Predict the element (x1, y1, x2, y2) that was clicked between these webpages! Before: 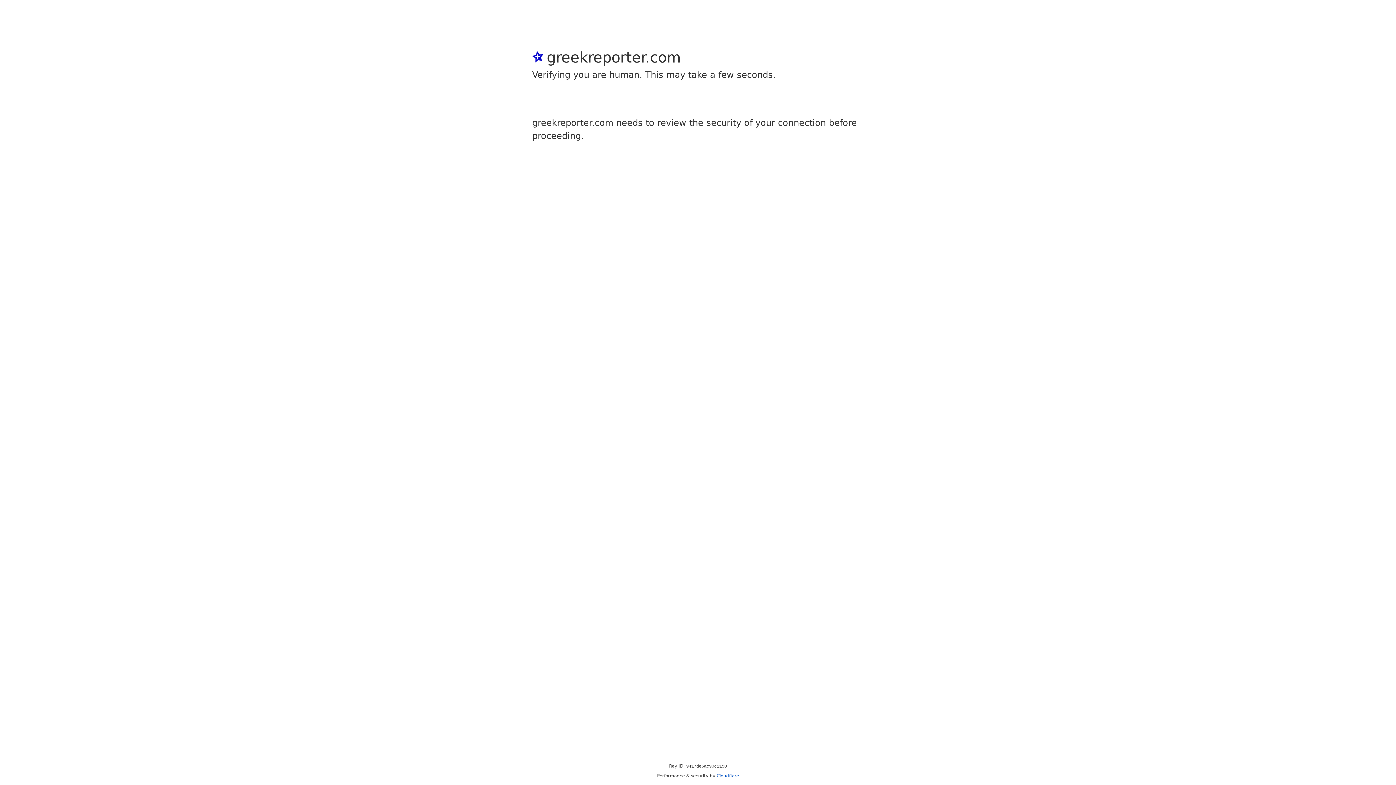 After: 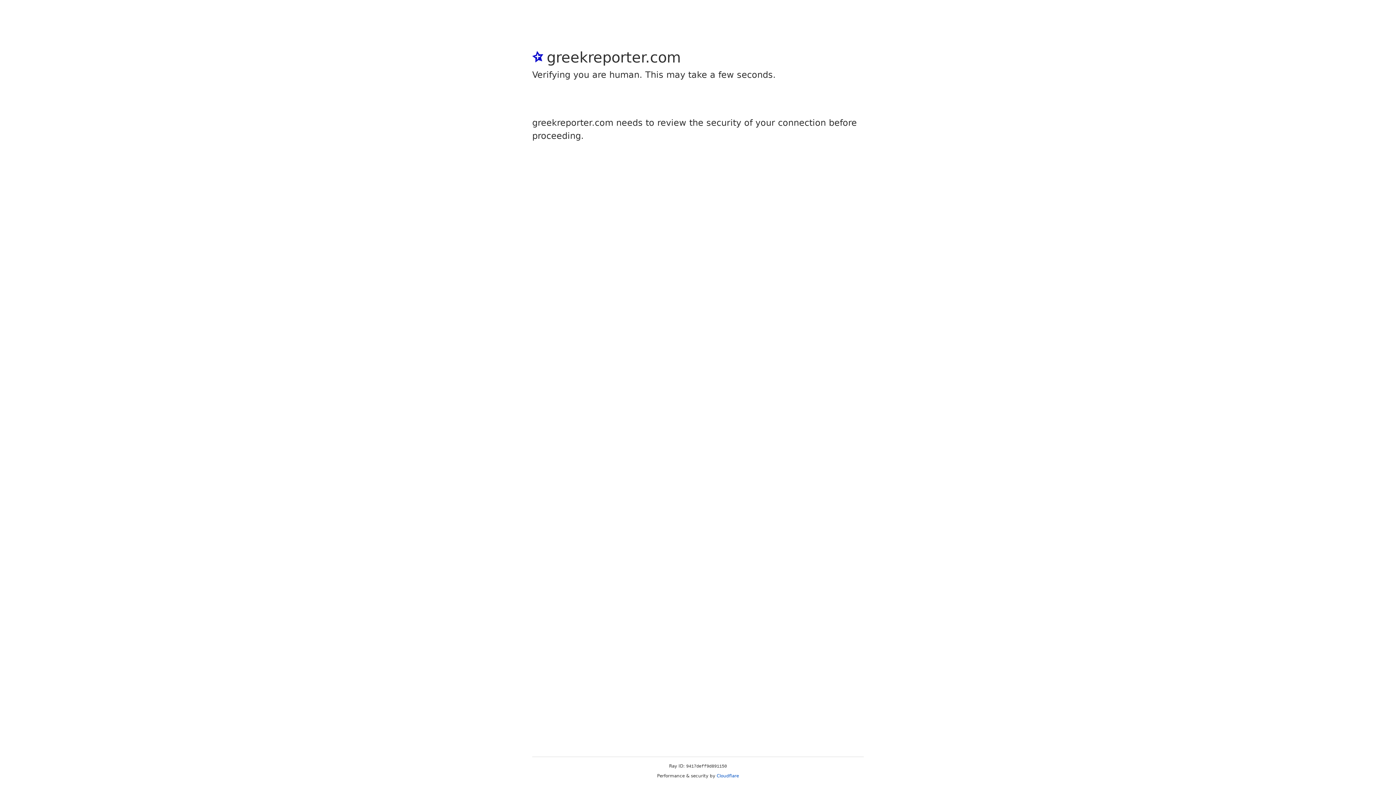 Action: bbox: (716, 773, 739, 778) label: Cloudflare